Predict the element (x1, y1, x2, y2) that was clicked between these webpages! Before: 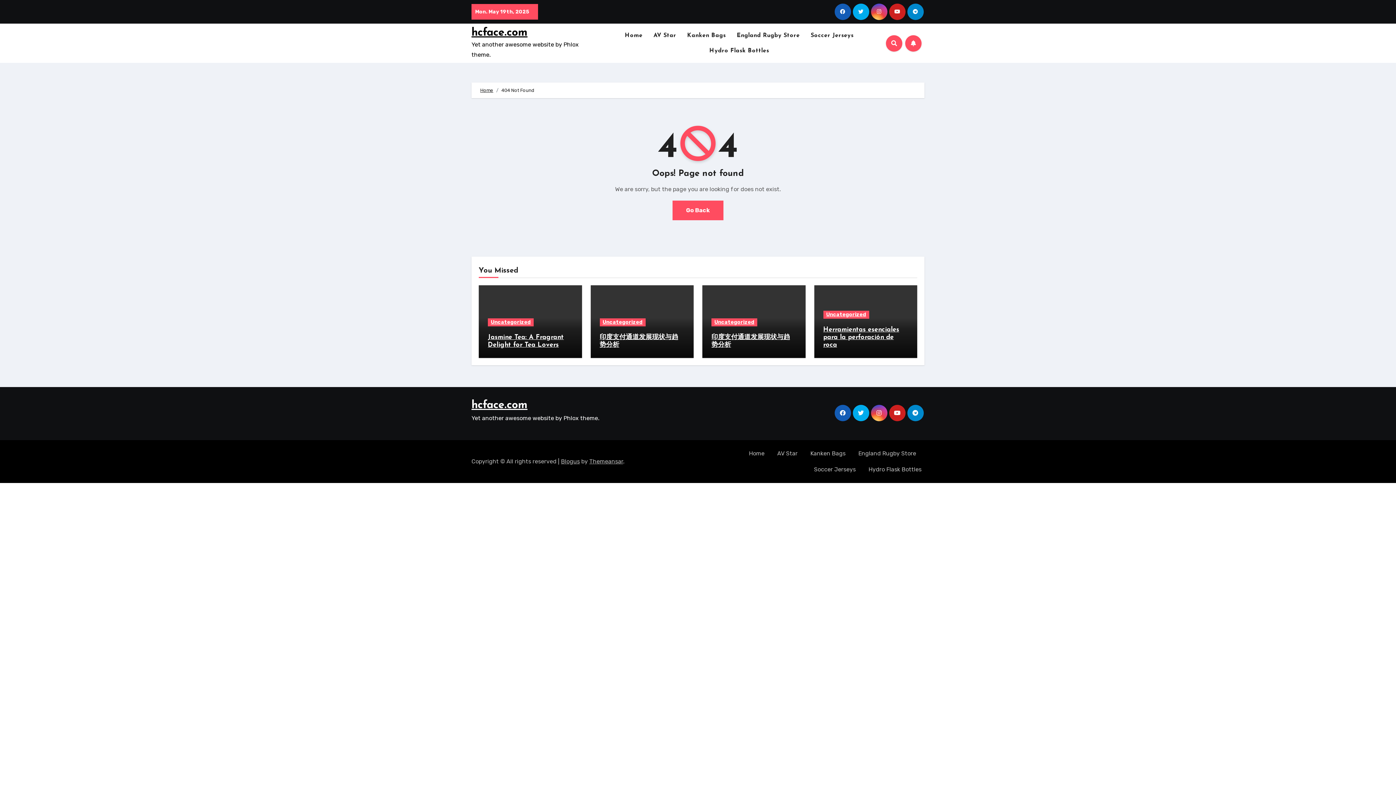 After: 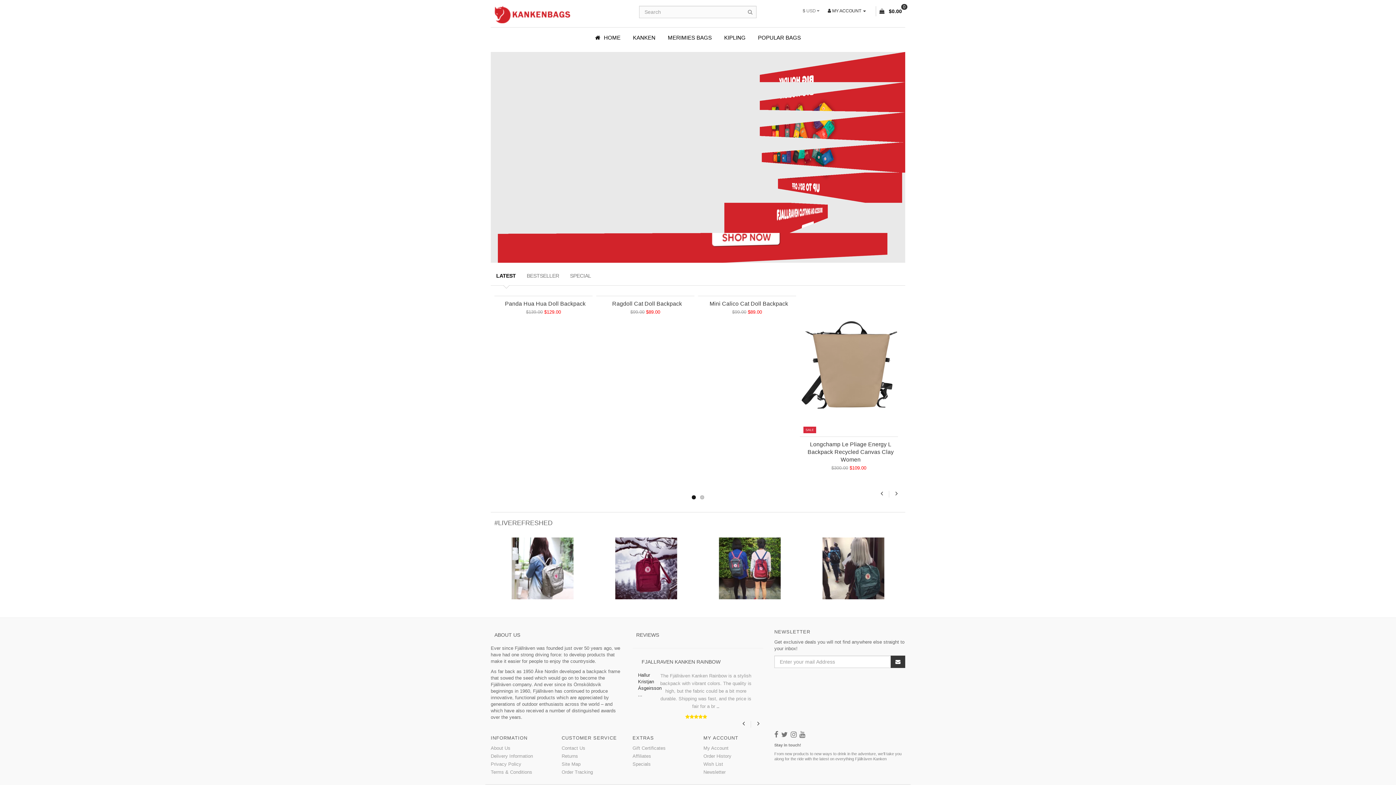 Action: bbox: (681, 28, 731, 43) label: Kanken Bags